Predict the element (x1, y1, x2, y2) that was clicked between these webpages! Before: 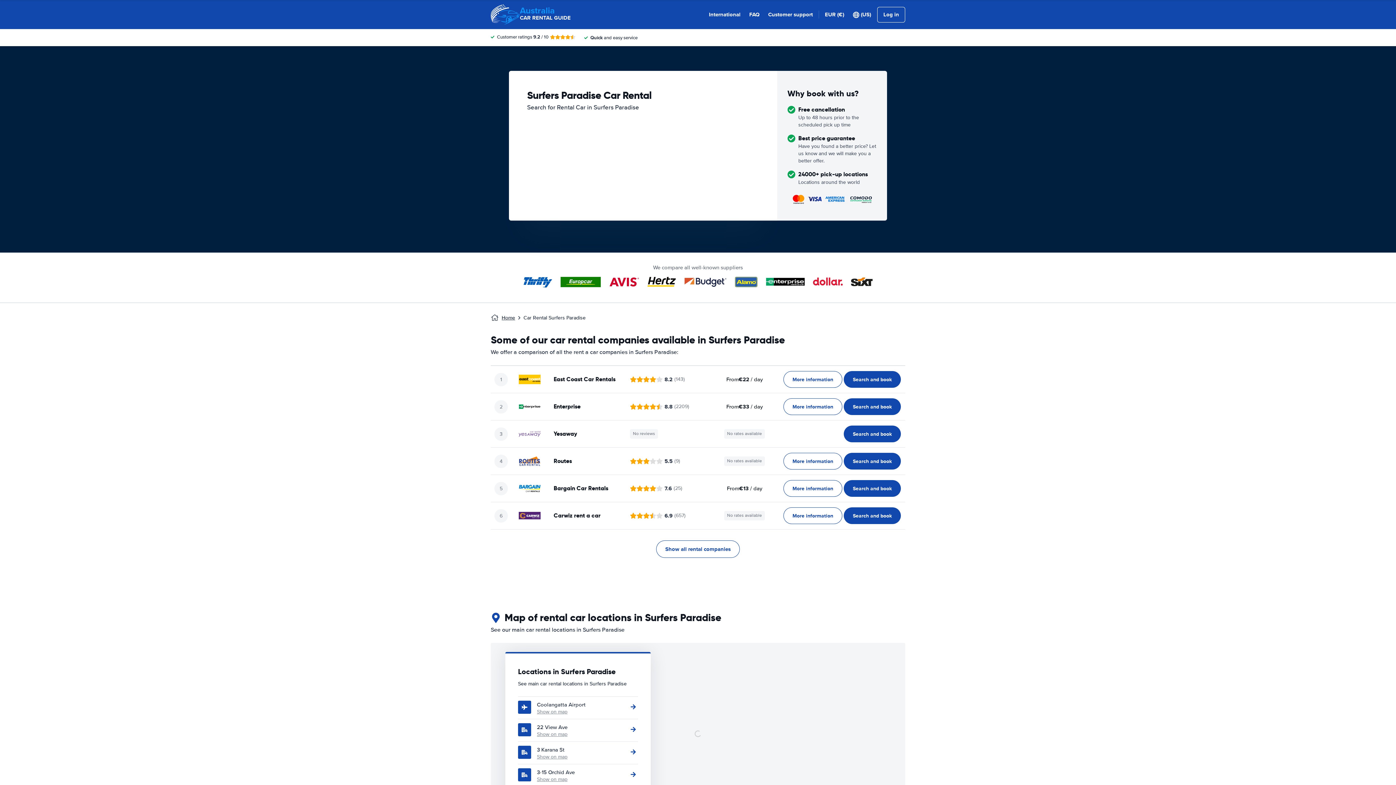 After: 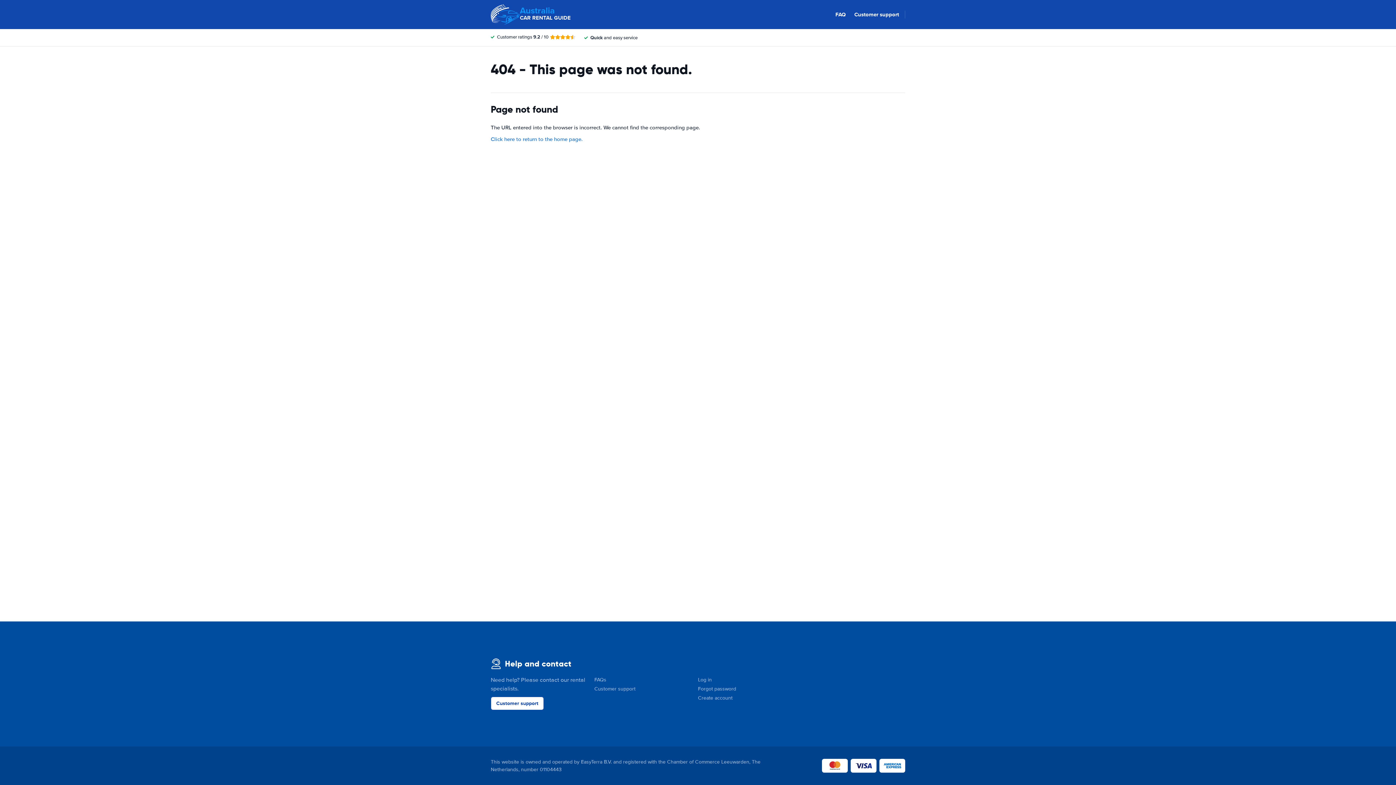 Action: label: Customer support bbox: (768, 10, 813, 18)